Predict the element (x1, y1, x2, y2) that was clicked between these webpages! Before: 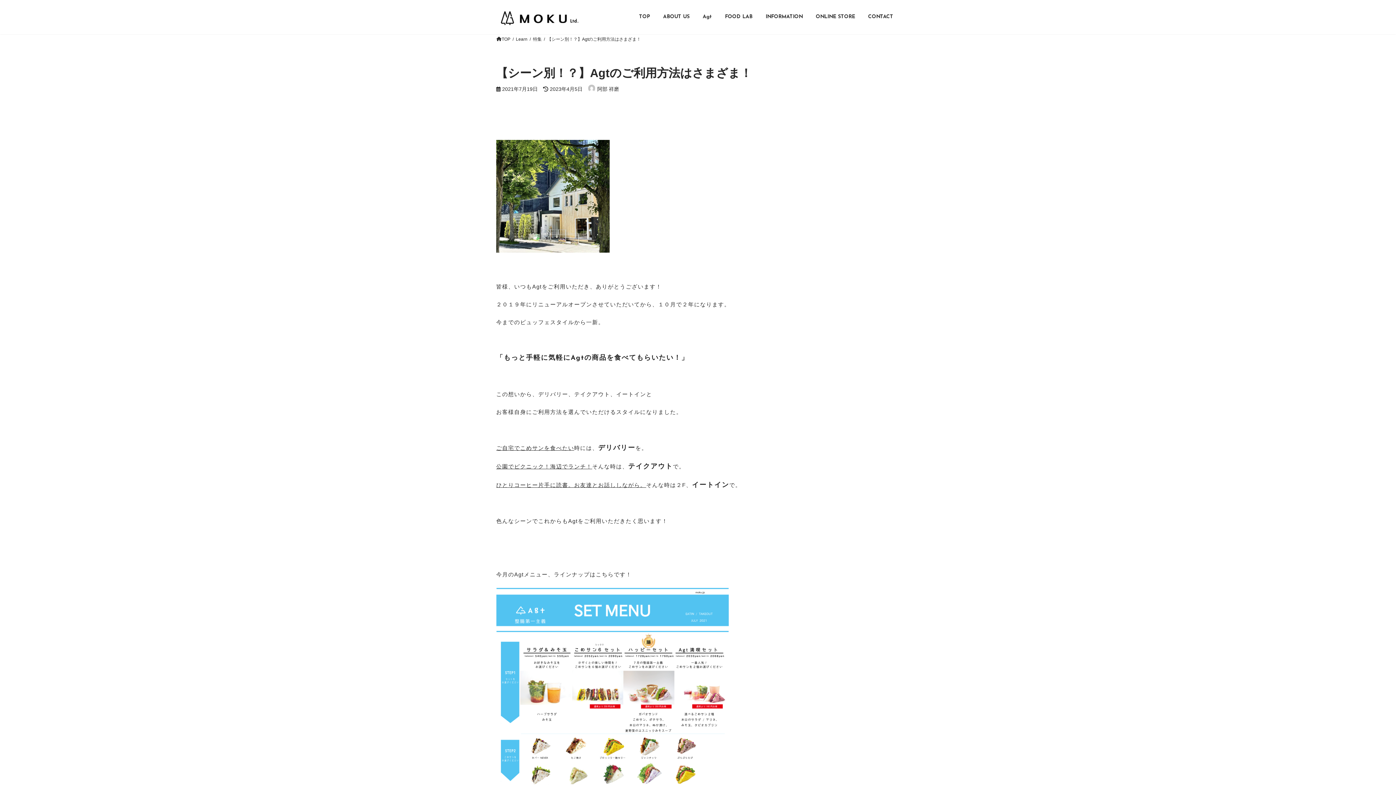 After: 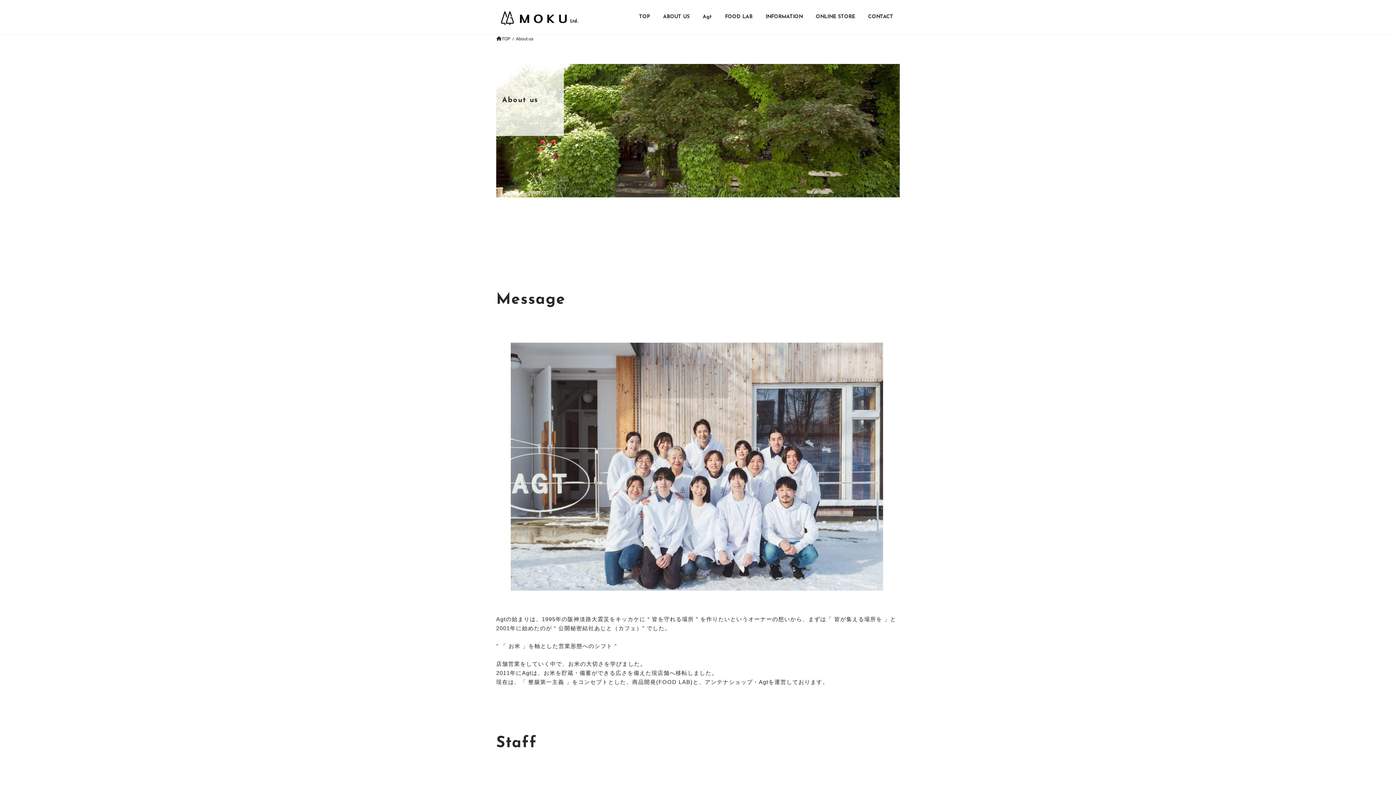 Action: label: ABOUT US bbox: (656, 8, 696, 25)